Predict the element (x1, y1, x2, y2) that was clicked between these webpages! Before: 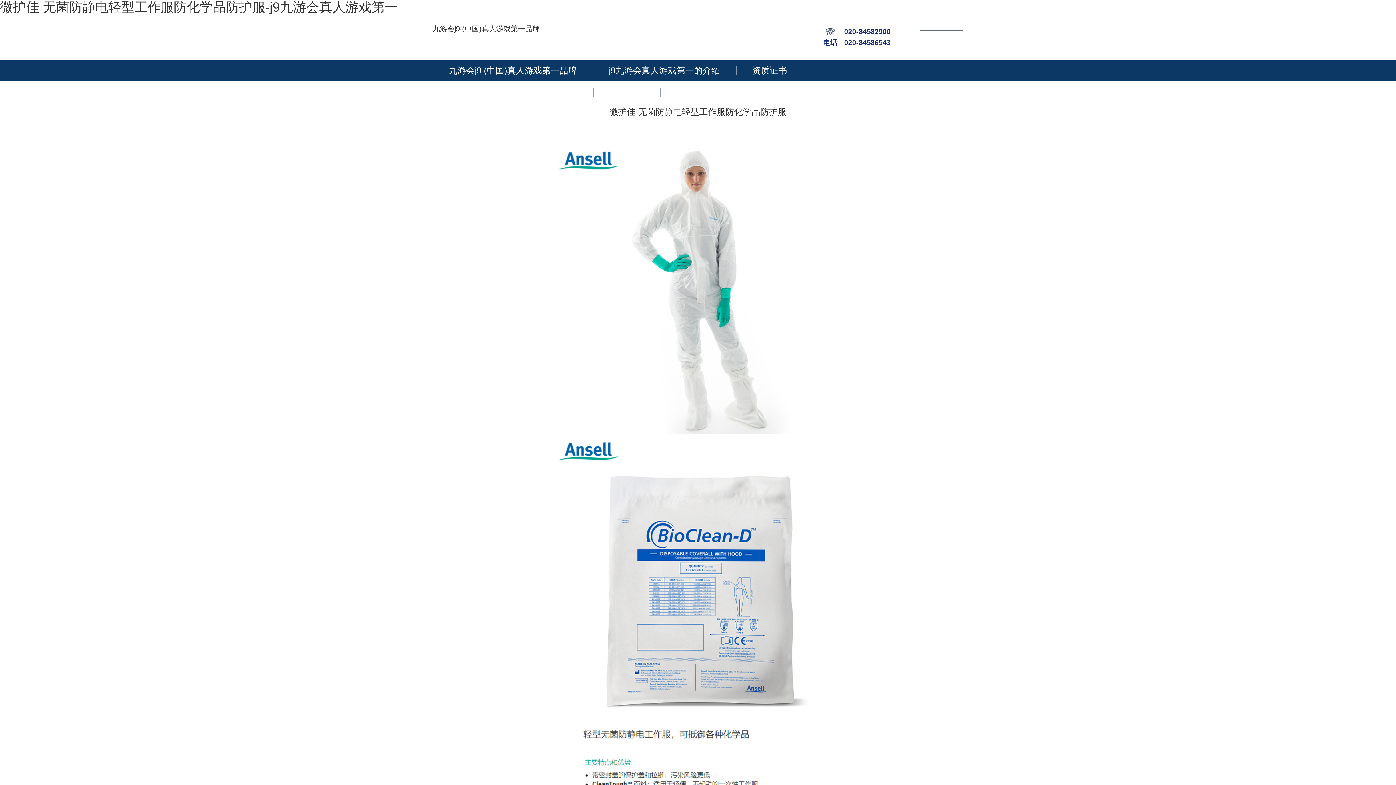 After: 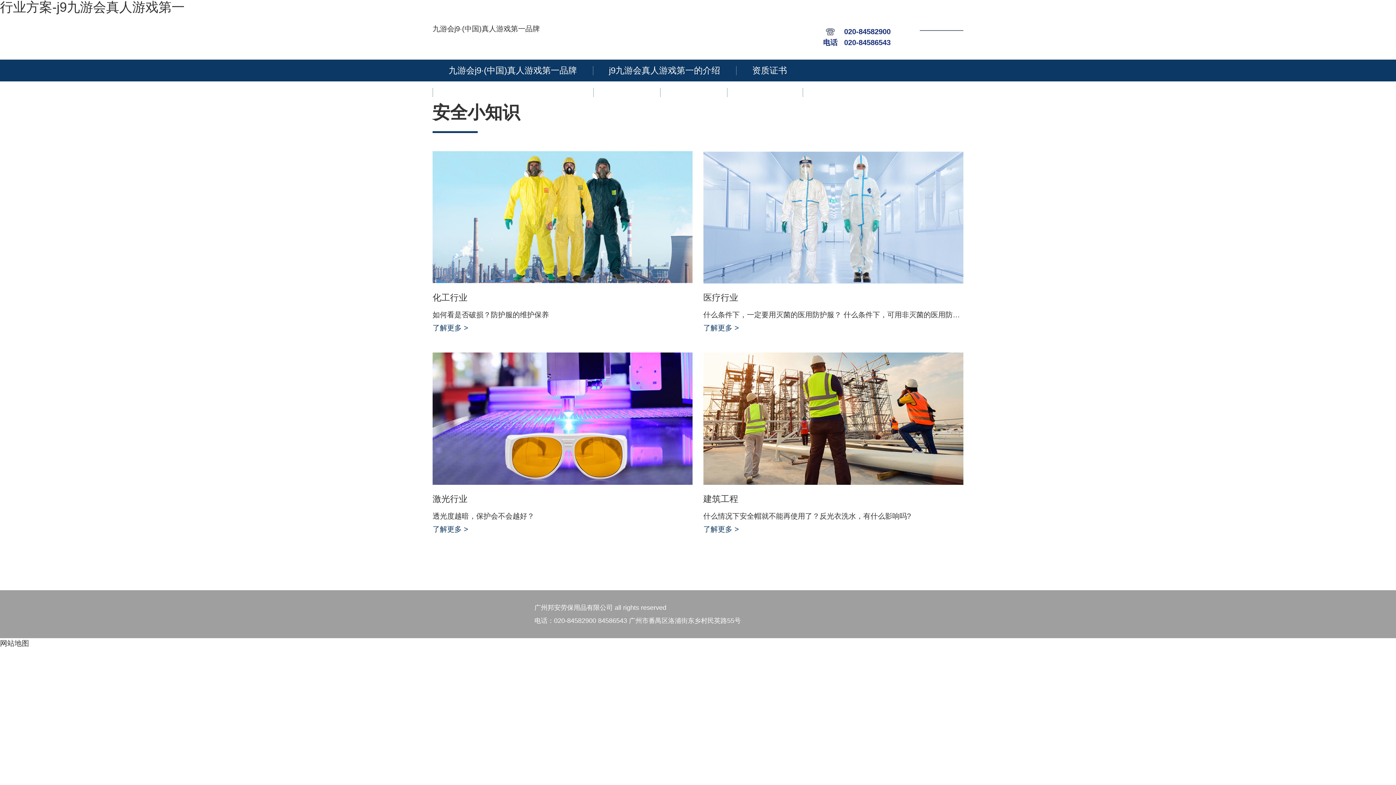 Action: bbox: (727, 81, 802, 103) label: 安全小知识